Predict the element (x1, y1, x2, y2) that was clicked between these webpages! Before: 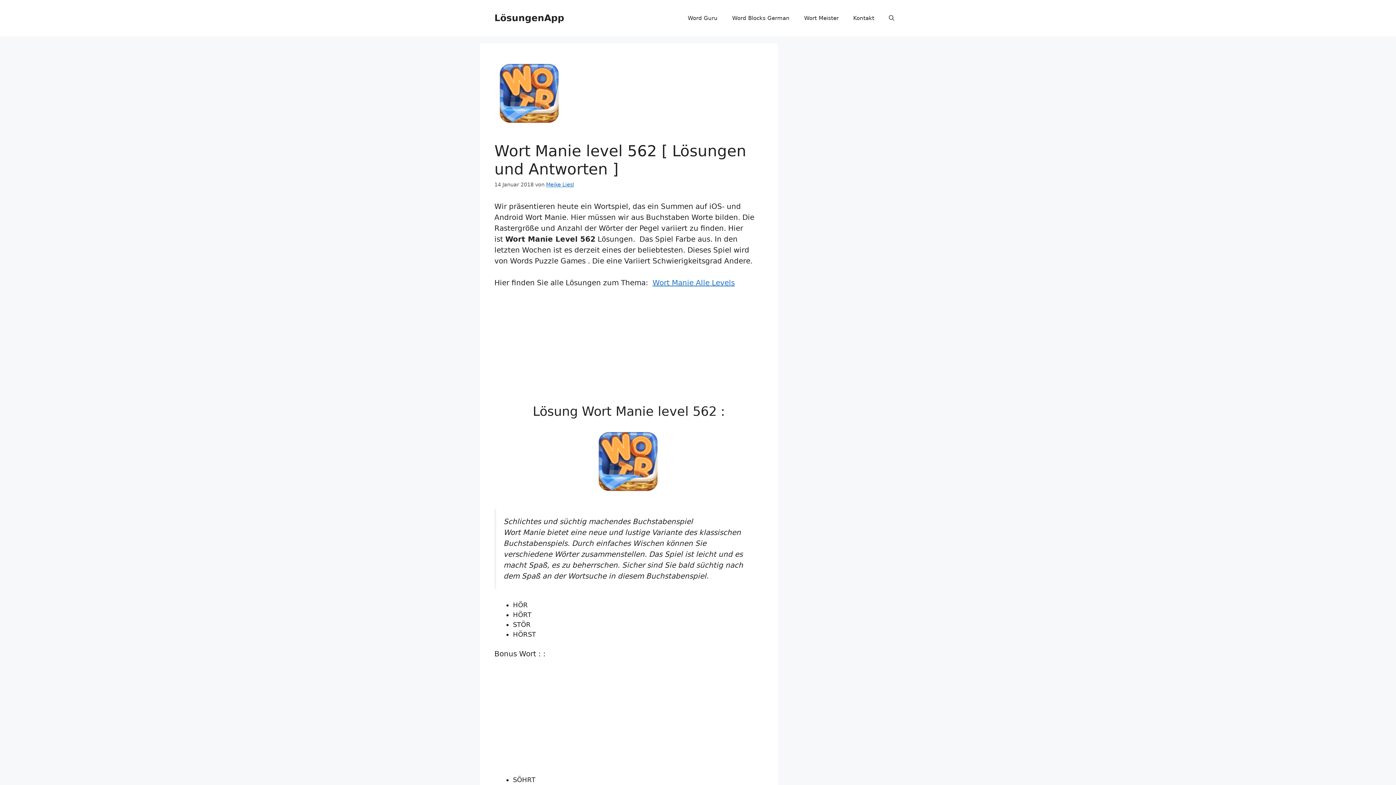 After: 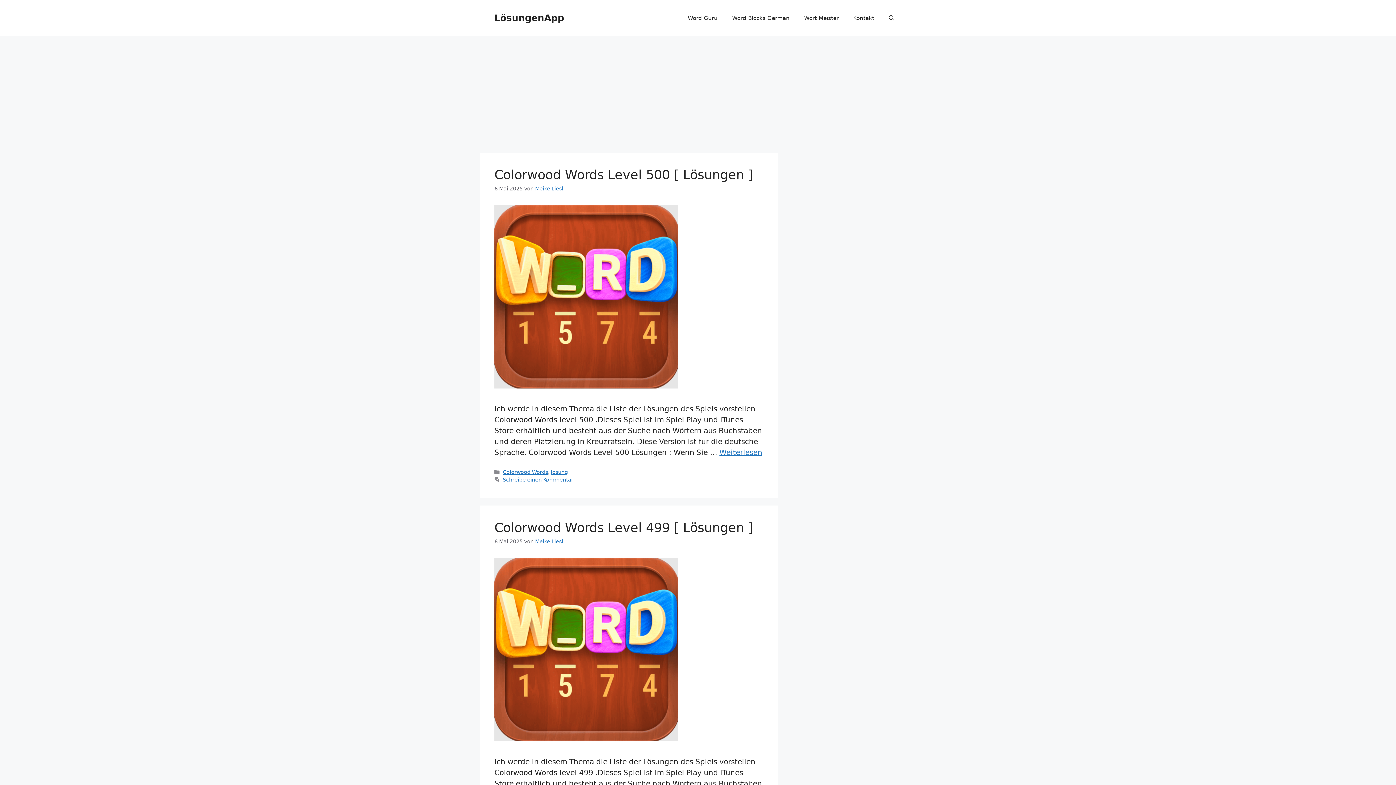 Action: bbox: (546, 181, 574, 187) label: Meike Liesl